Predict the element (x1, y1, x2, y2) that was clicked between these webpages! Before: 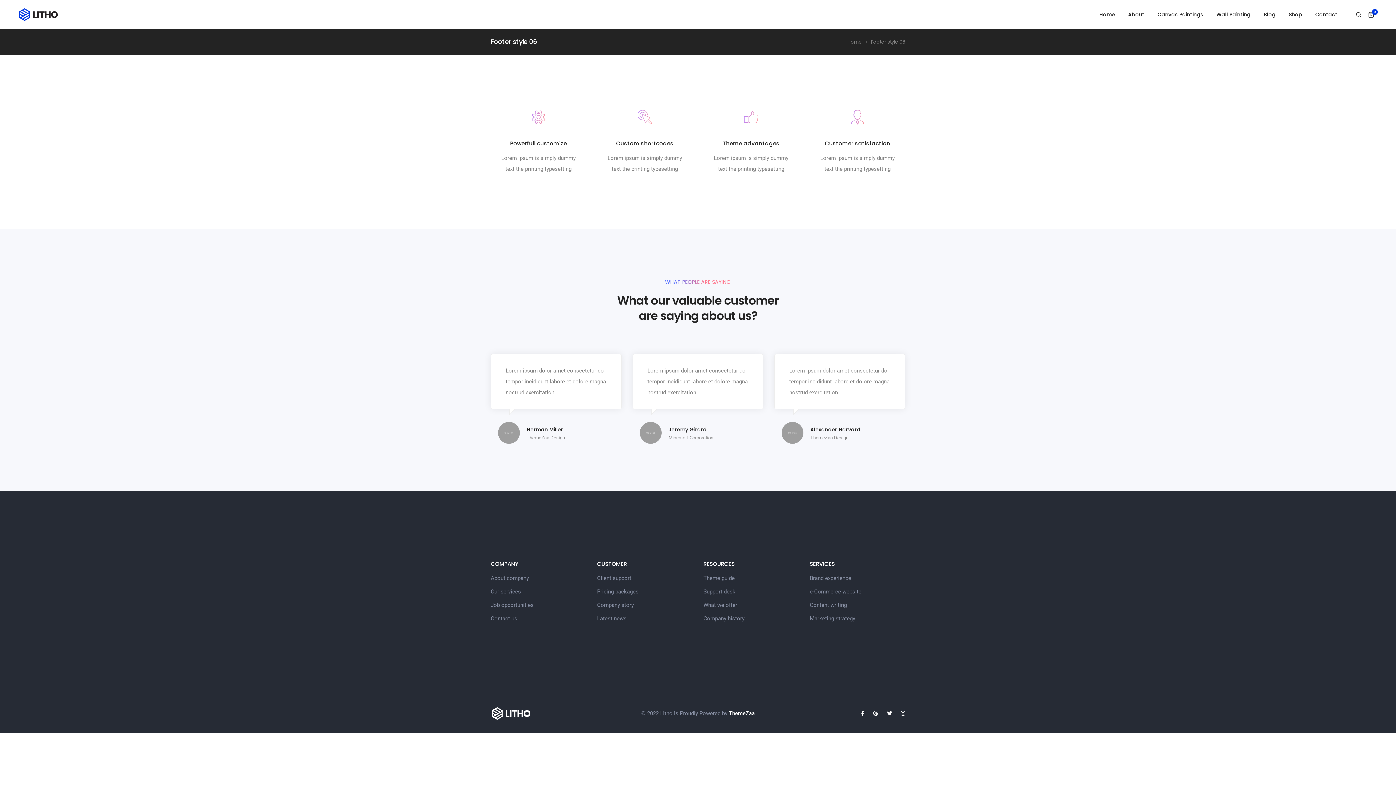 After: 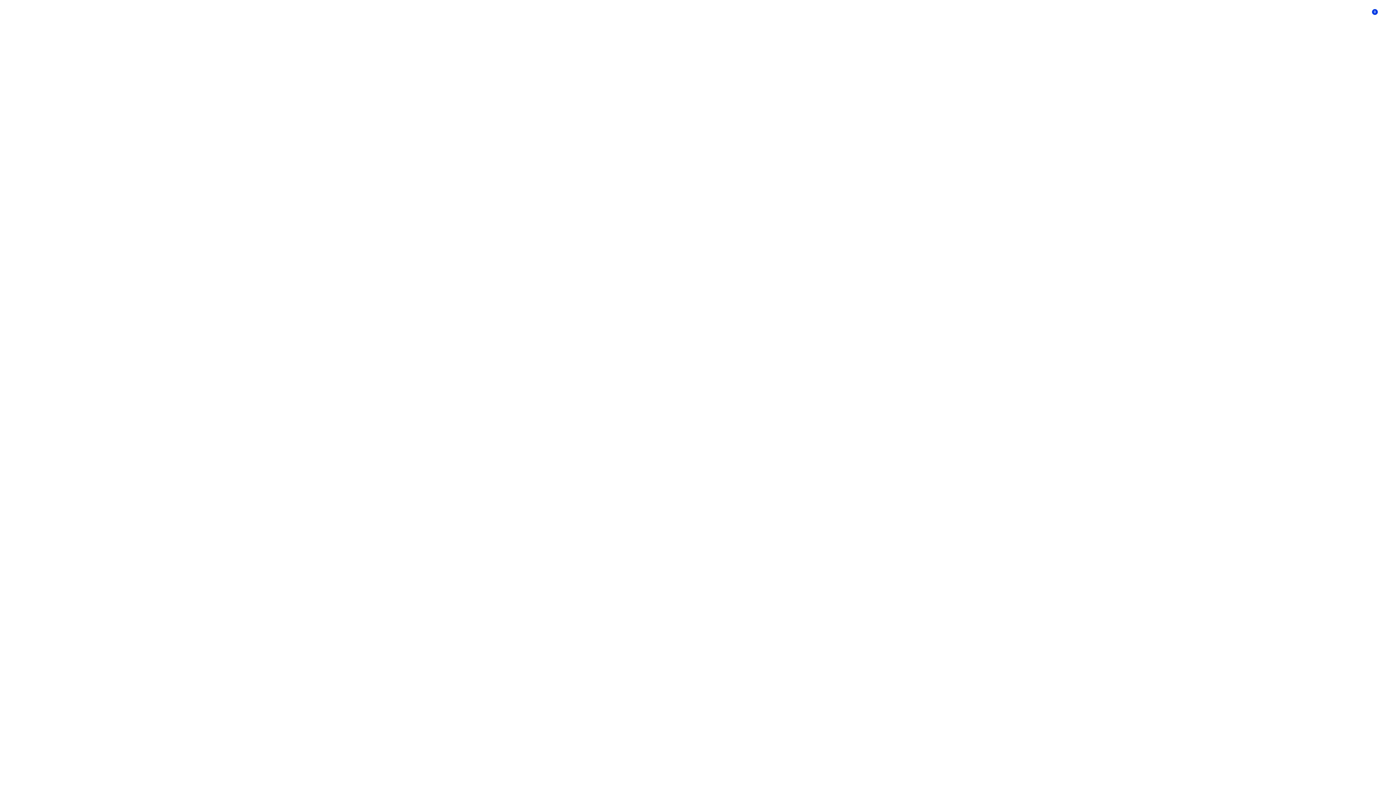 Action: bbox: (847, 38, 862, 45) label: Home